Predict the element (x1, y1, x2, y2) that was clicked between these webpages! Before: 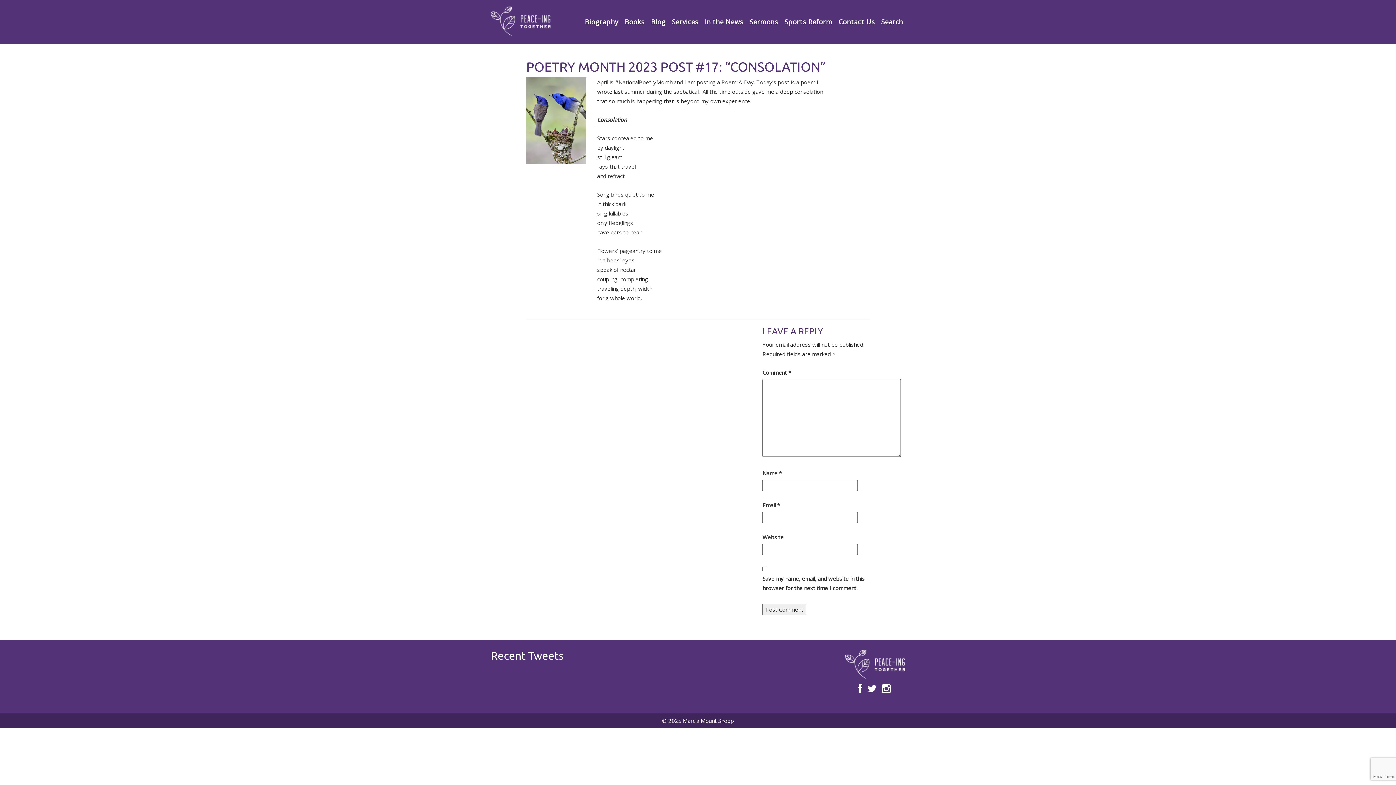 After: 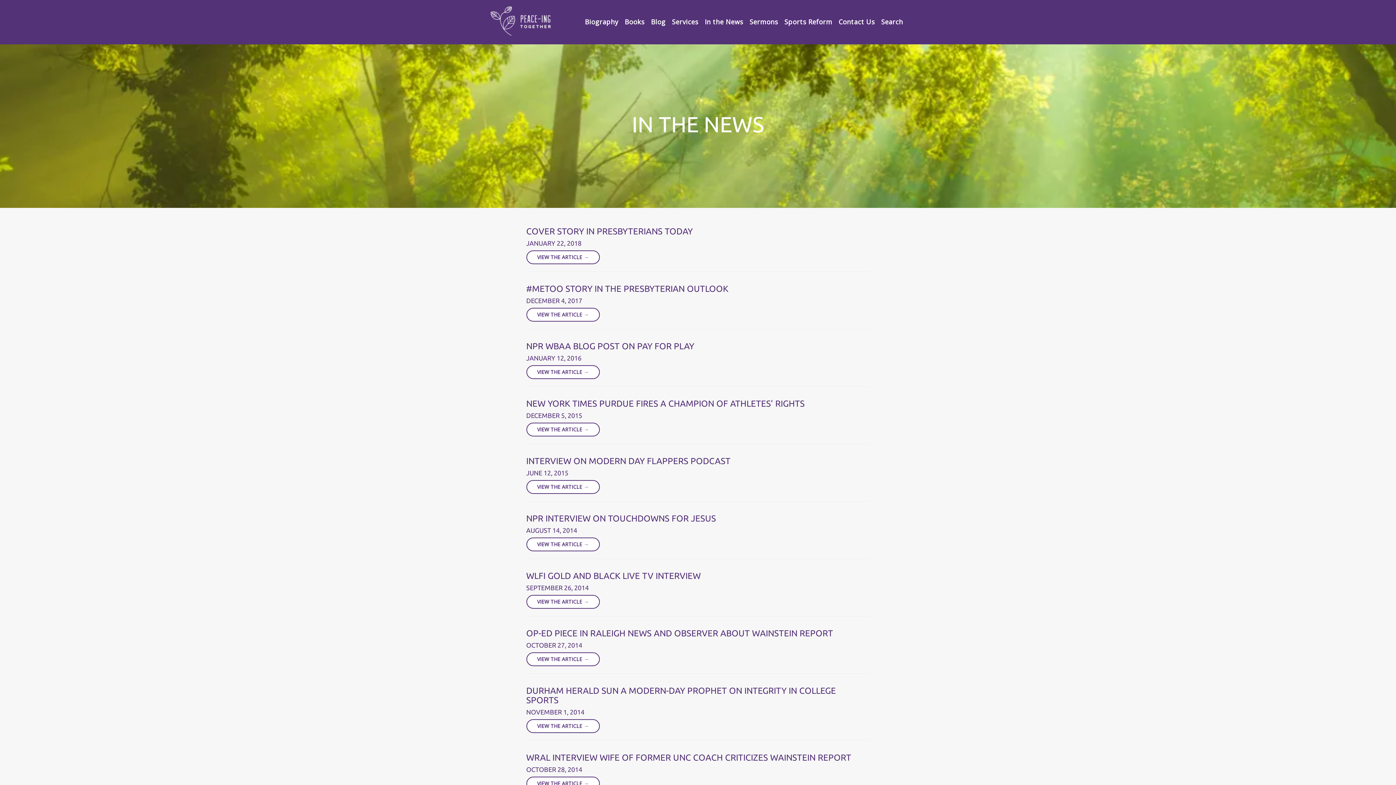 Action: label: In the News bbox: (704, 6, 743, 30)